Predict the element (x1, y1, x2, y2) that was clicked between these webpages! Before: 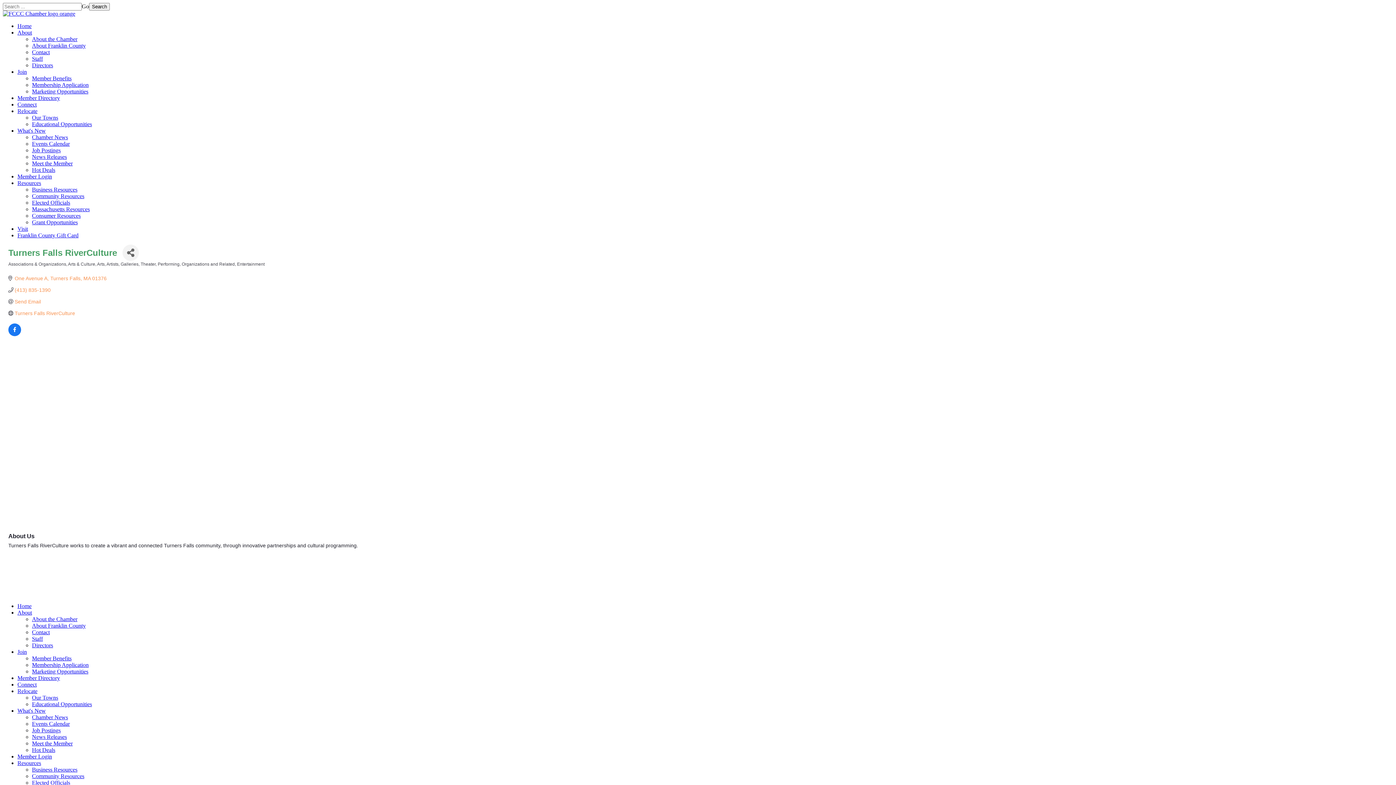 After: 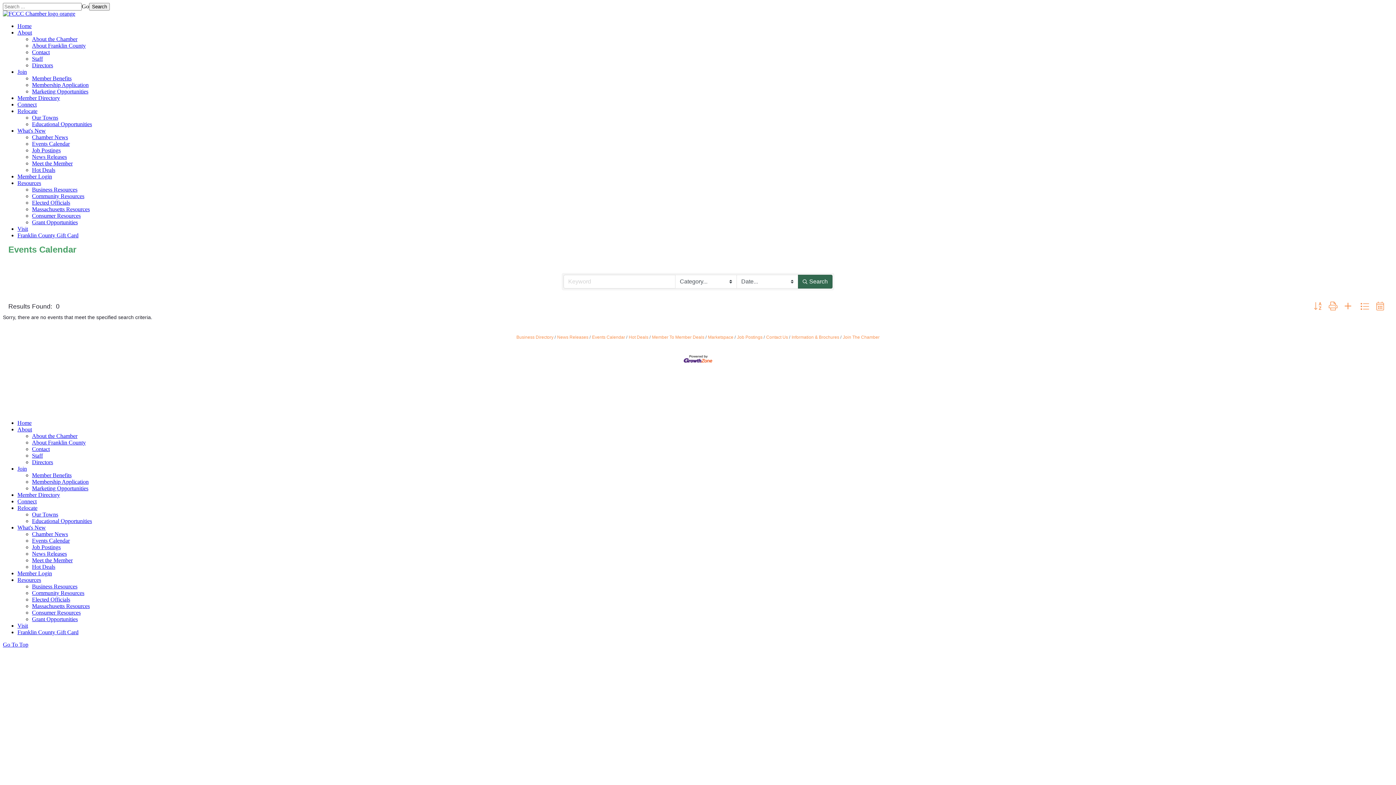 Action: bbox: (32, 721, 69, 727) label: Events Calendar